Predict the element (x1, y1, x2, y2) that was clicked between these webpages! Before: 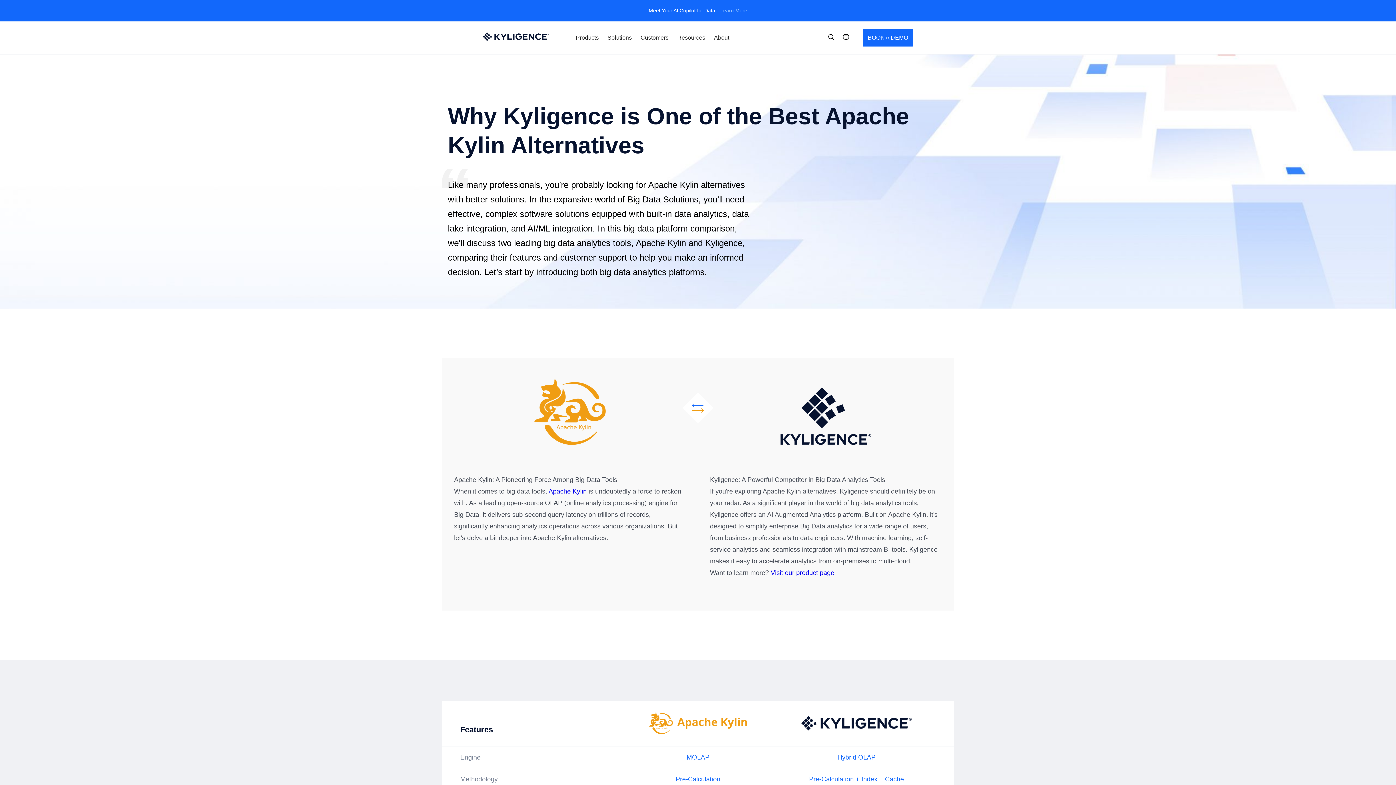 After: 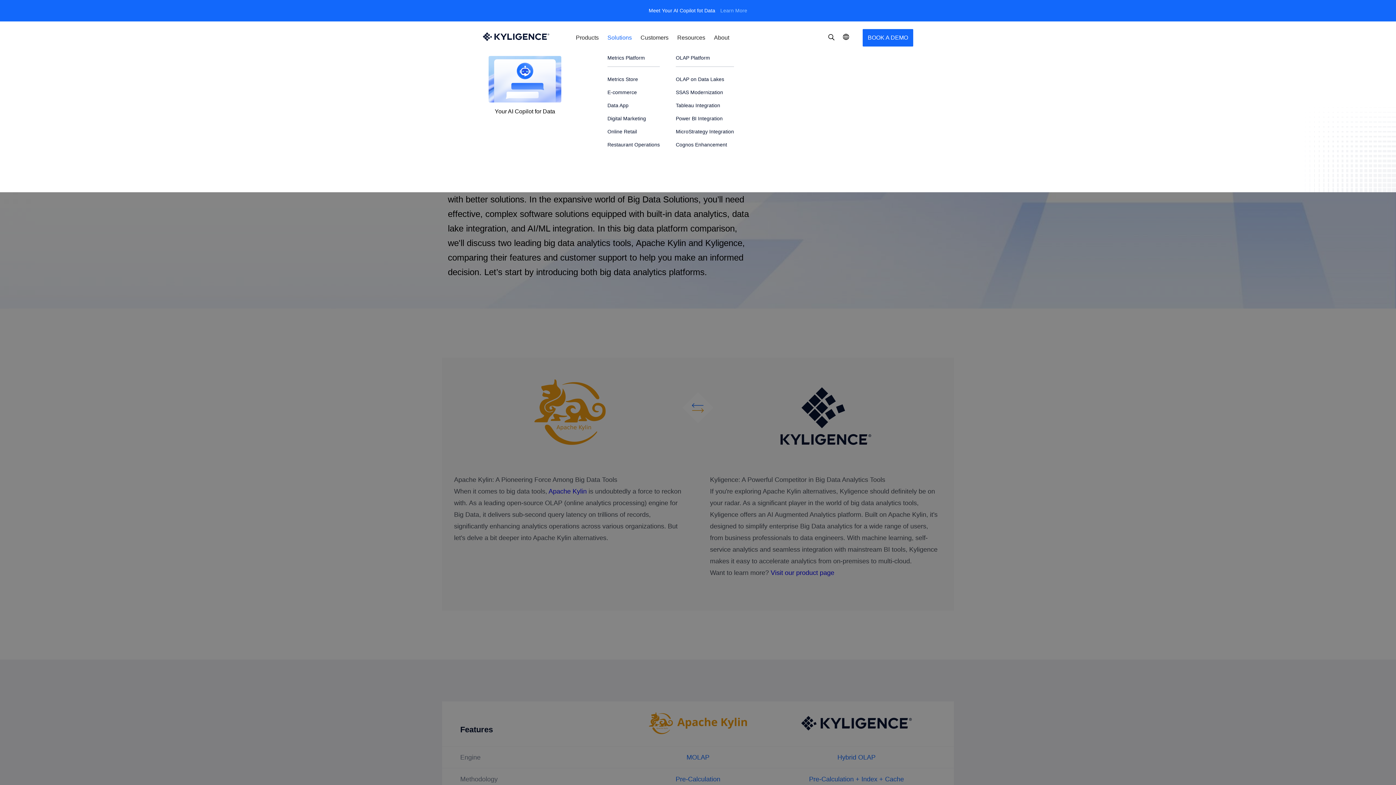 Action: label: Solutions bbox: (607, 21, 632, 54)